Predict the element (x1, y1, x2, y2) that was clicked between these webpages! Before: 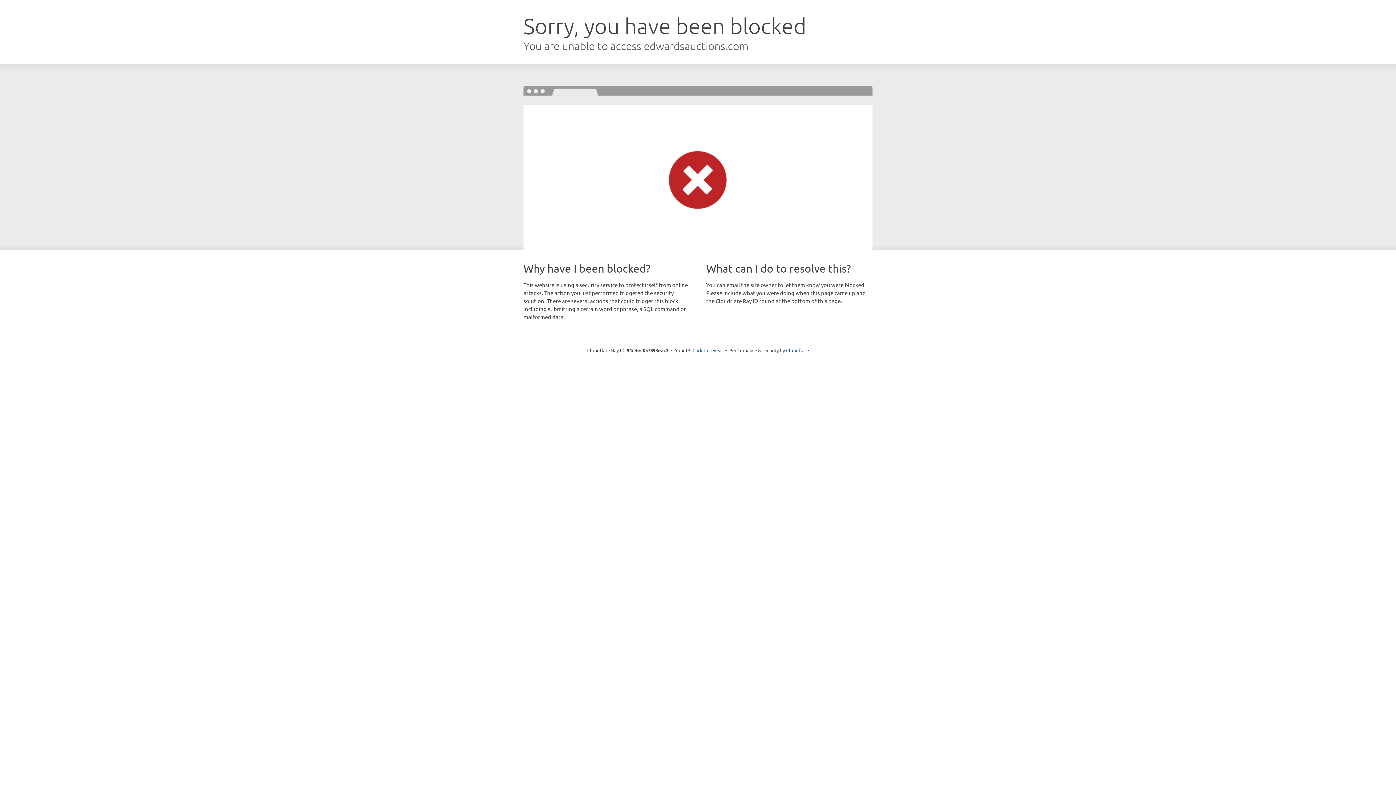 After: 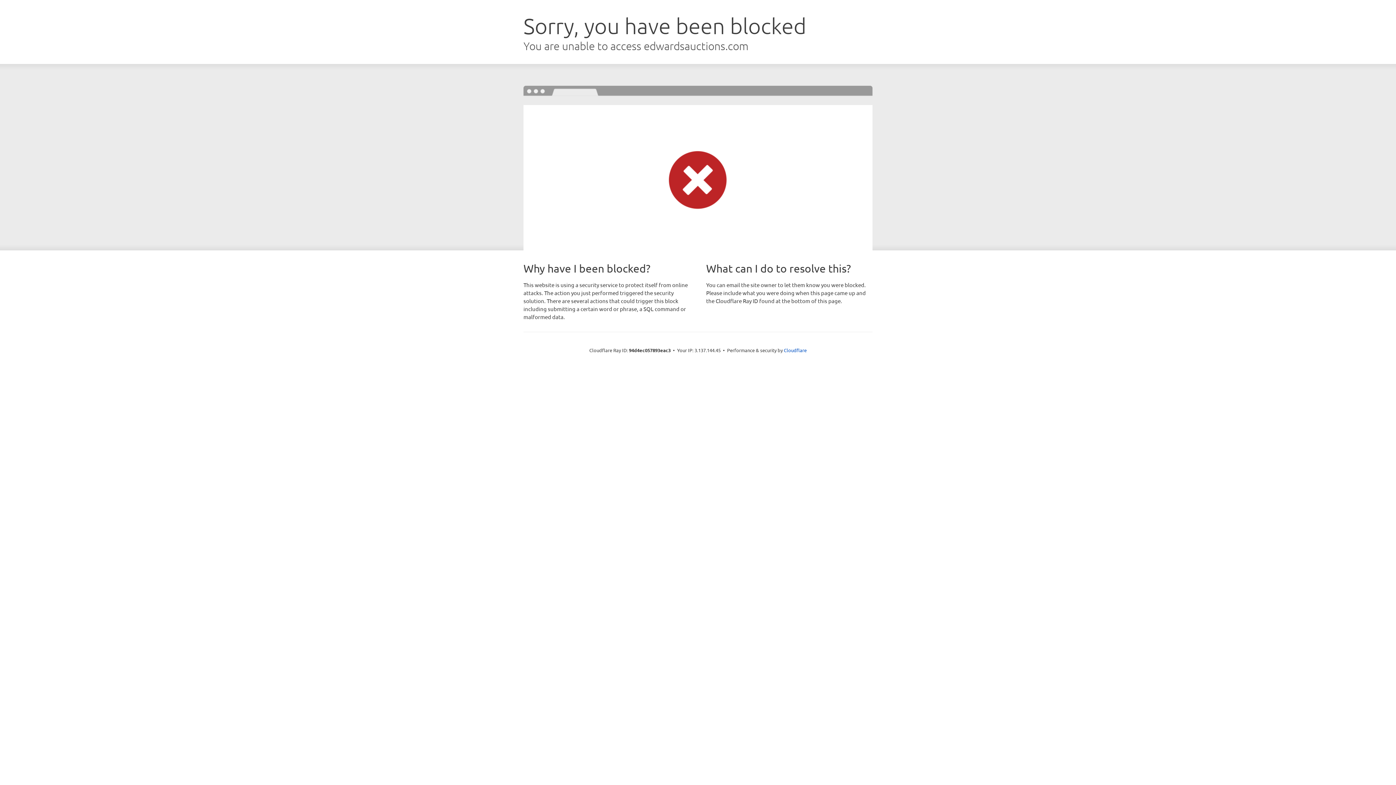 Action: bbox: (692, 346, 723, 353) label: Click to reveal